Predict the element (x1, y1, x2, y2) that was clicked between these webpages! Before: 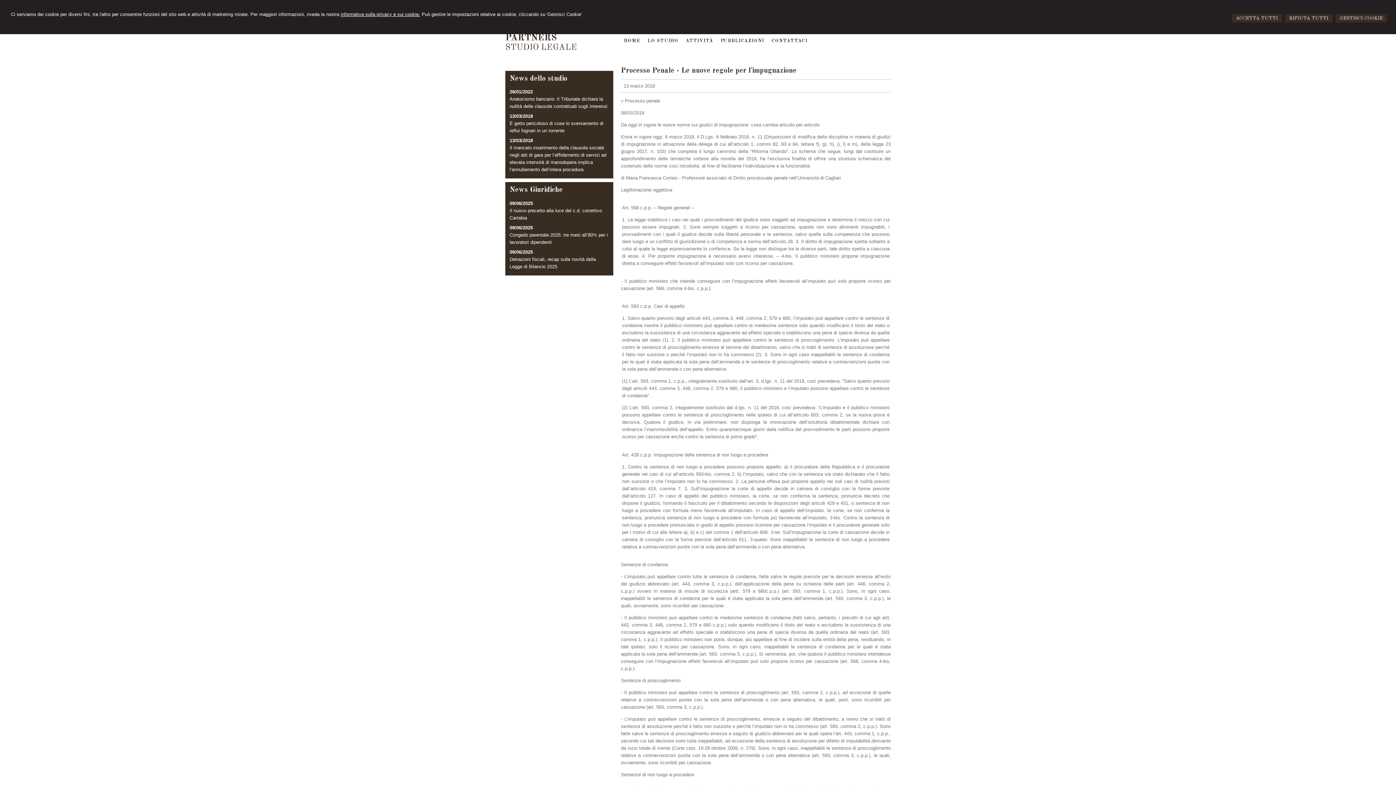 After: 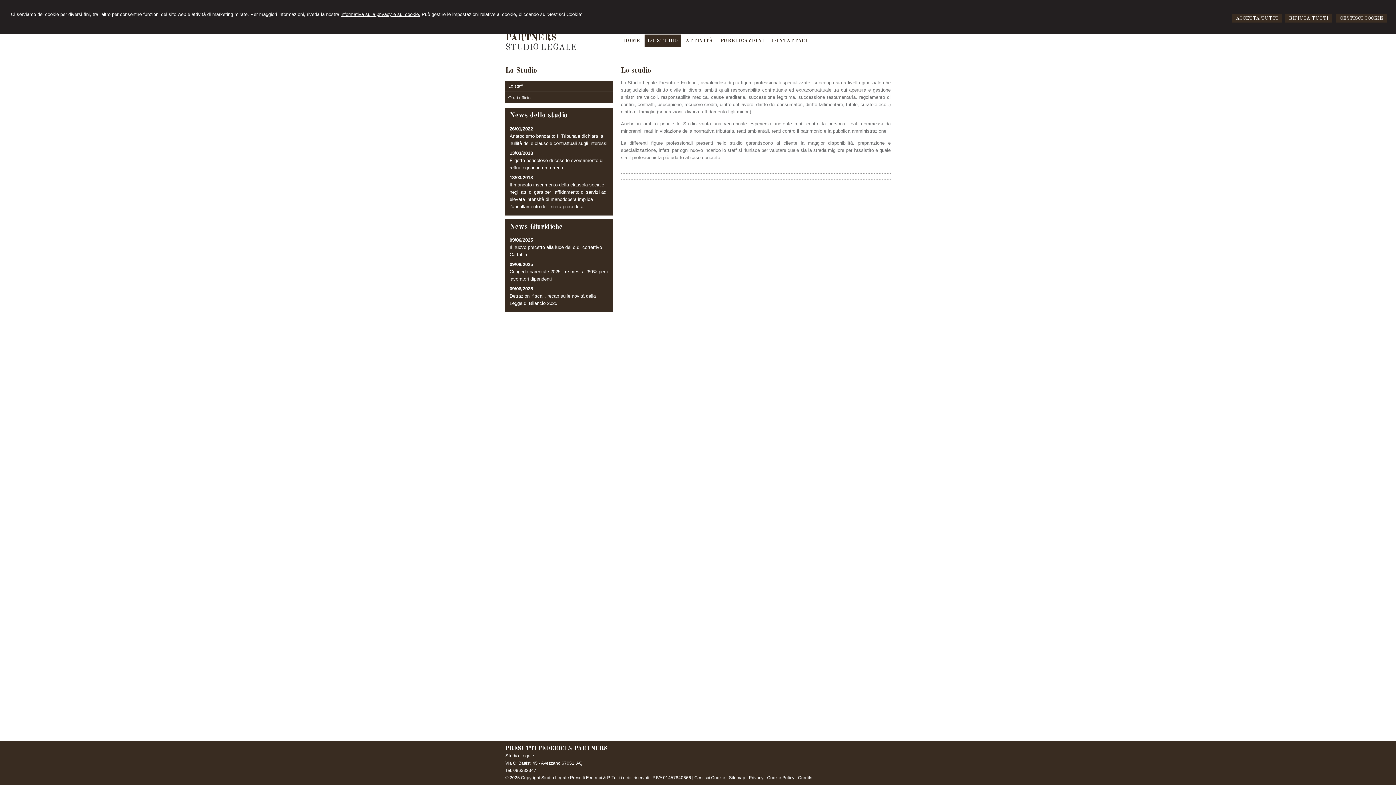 Action: label: LO STUDIO bbox: (644, 34, 681, 47)